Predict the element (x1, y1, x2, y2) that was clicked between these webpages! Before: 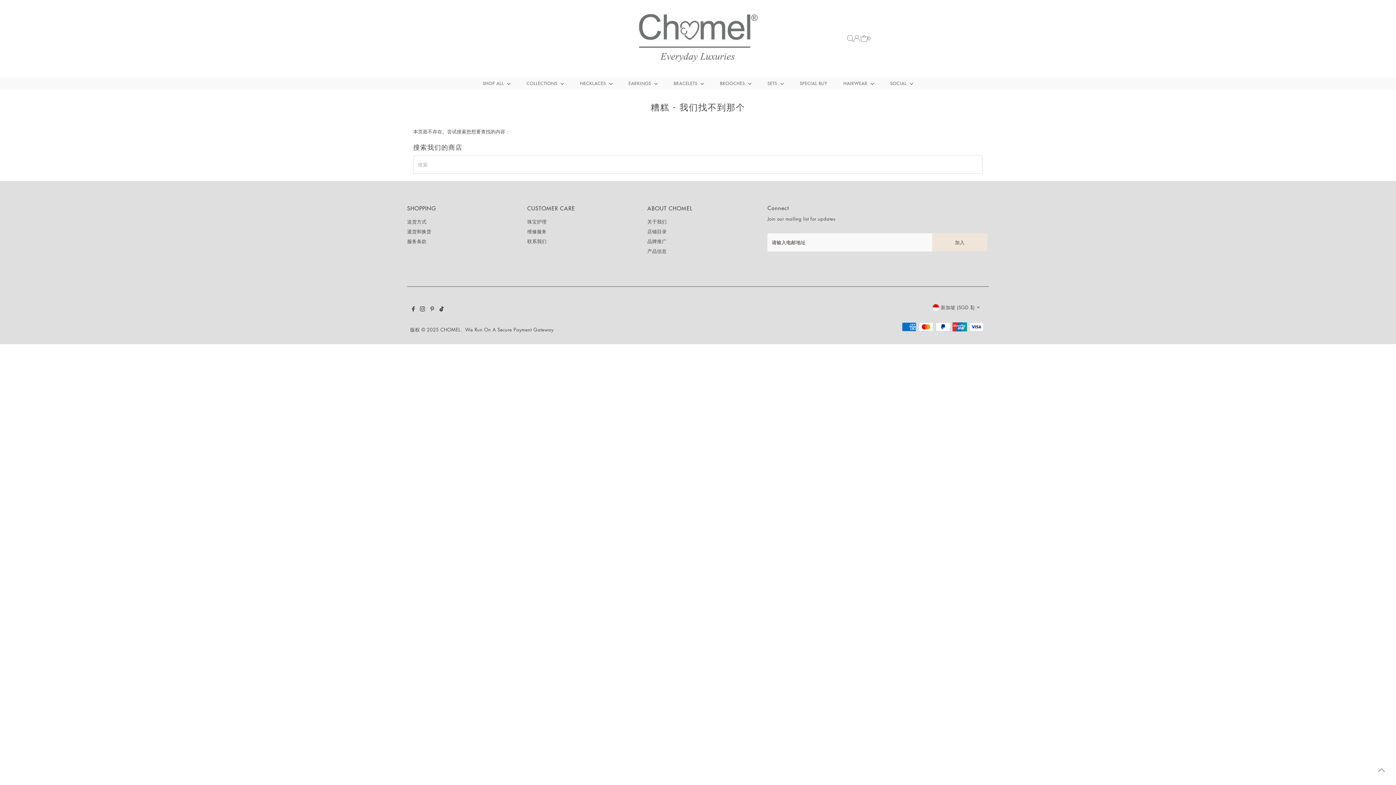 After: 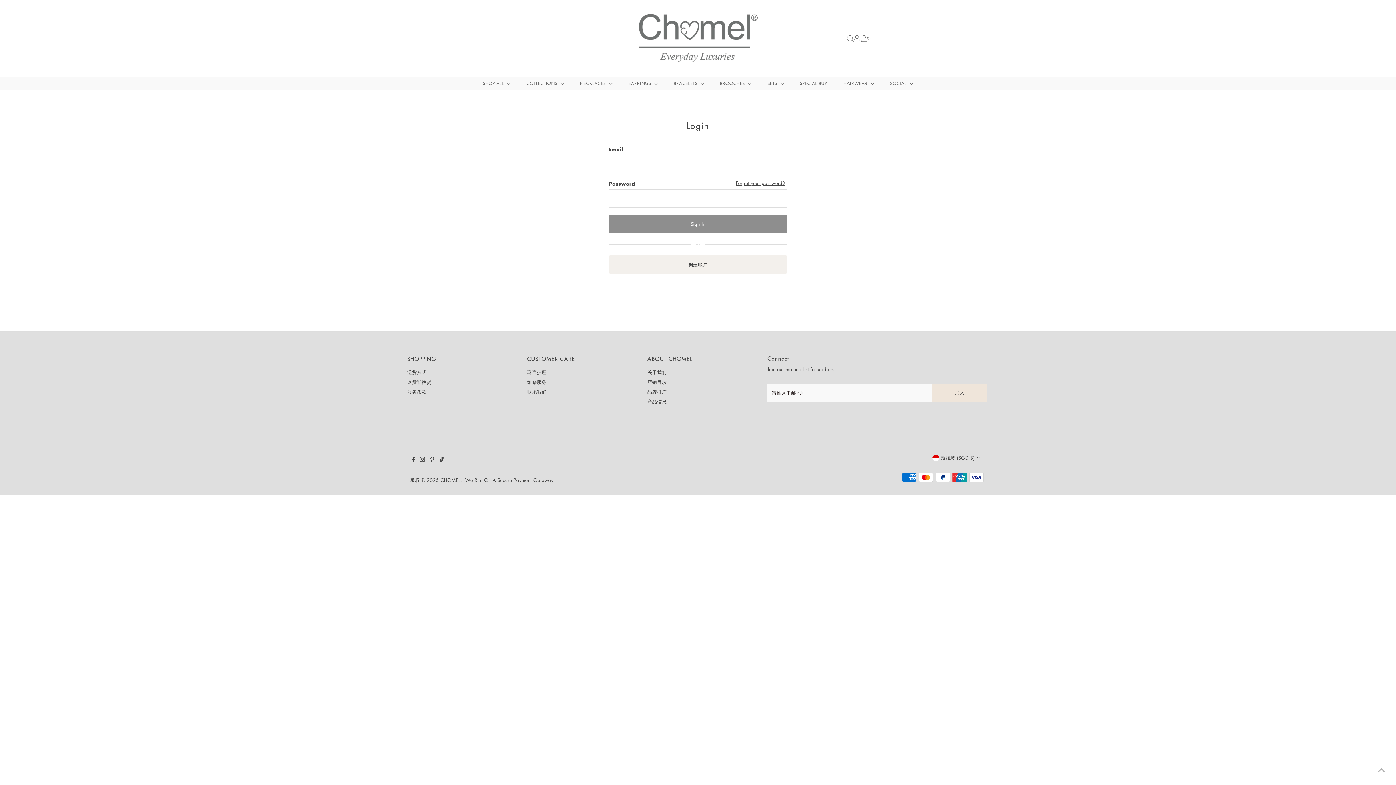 Action: label: 登录/创建帐户 bbox: (853, 35, 860, 41)